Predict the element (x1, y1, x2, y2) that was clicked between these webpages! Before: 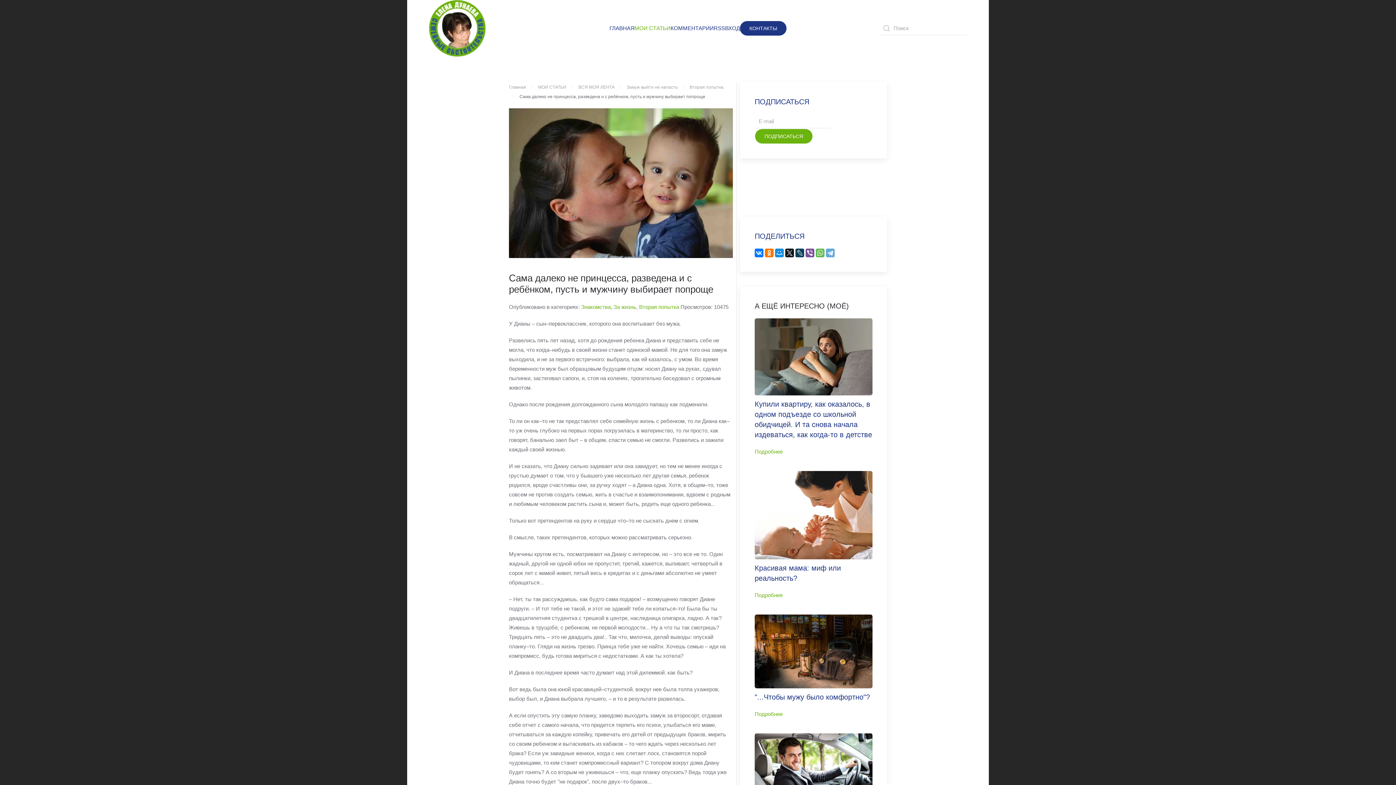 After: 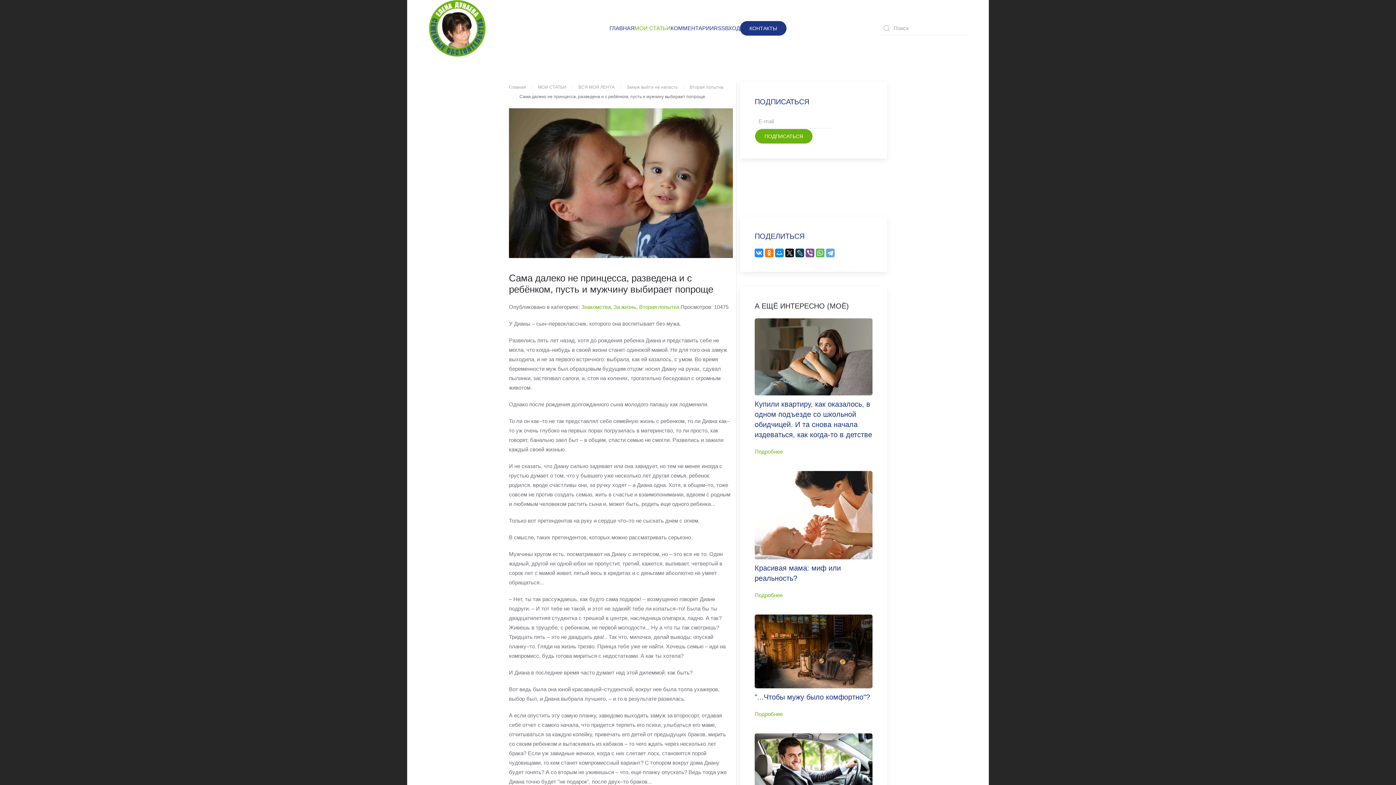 Action: bbox: (754, 248, 763, 257)